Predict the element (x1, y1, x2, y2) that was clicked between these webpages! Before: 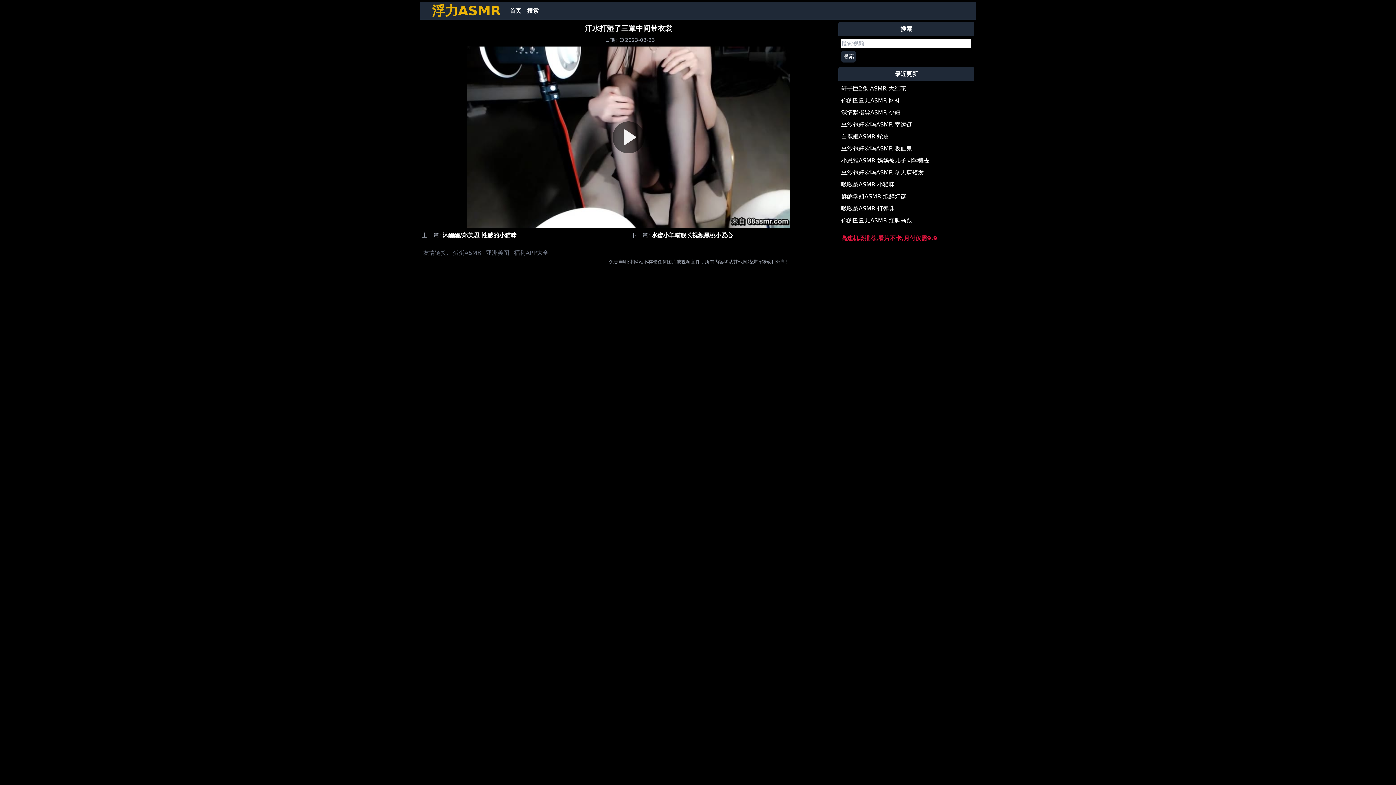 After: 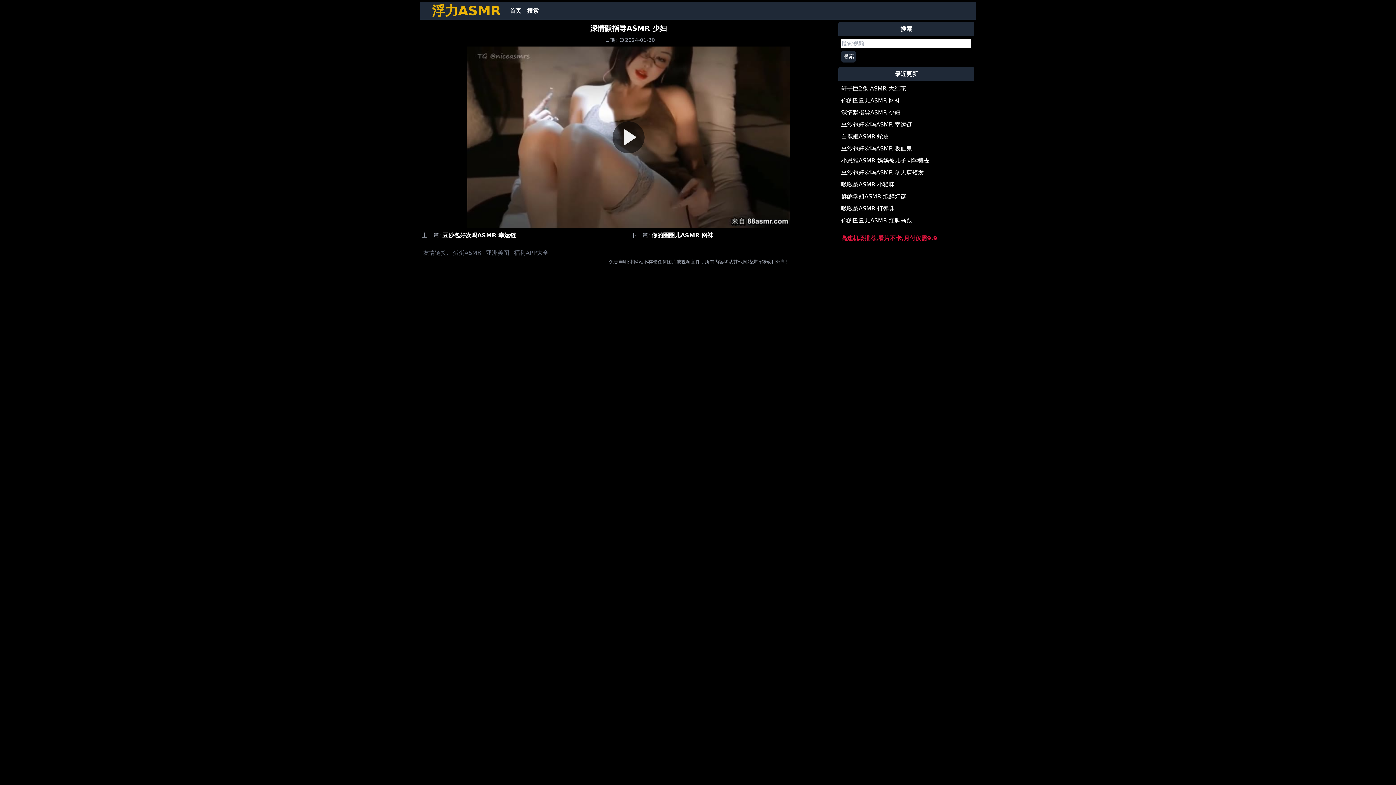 Action: bbox: (841, 108, 971, 117) label: 深情默指导ASMR 少妇